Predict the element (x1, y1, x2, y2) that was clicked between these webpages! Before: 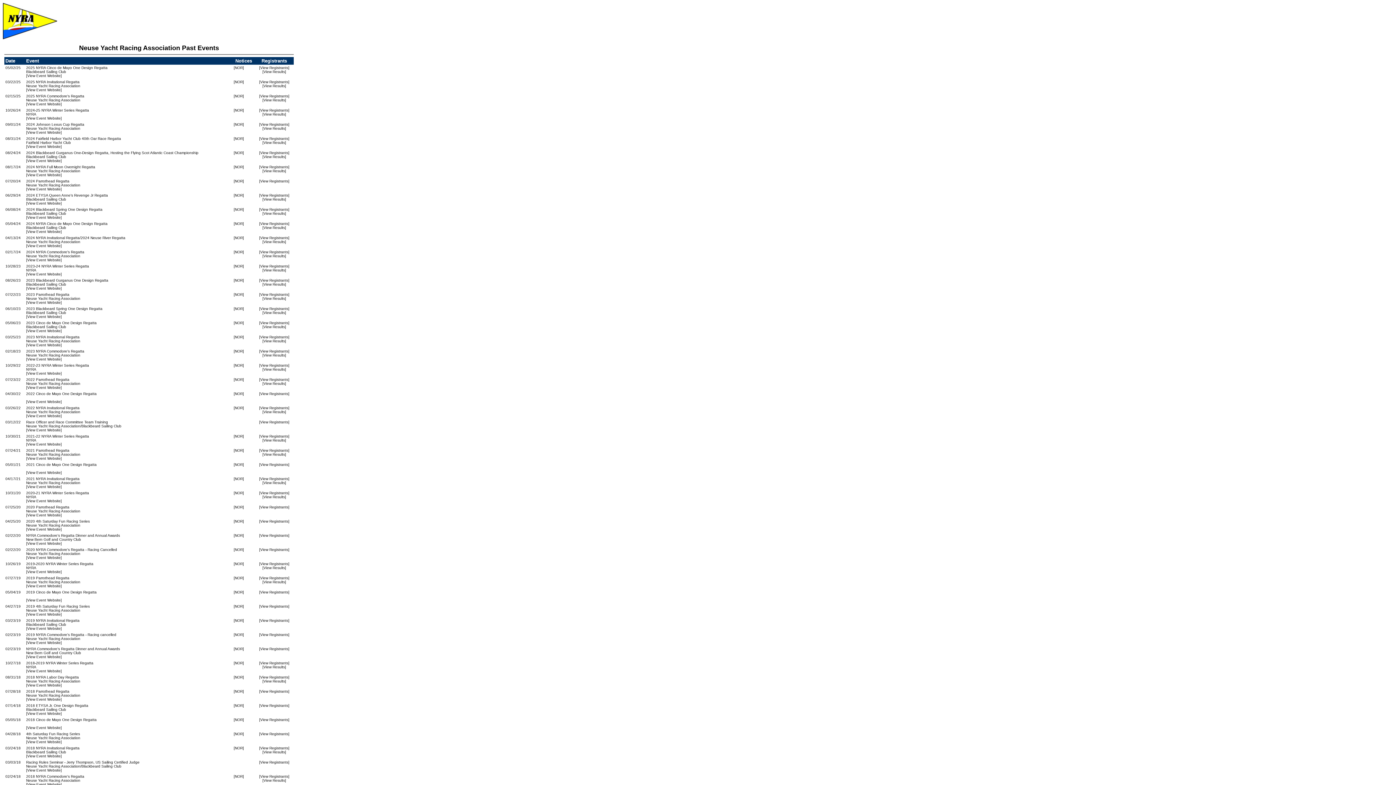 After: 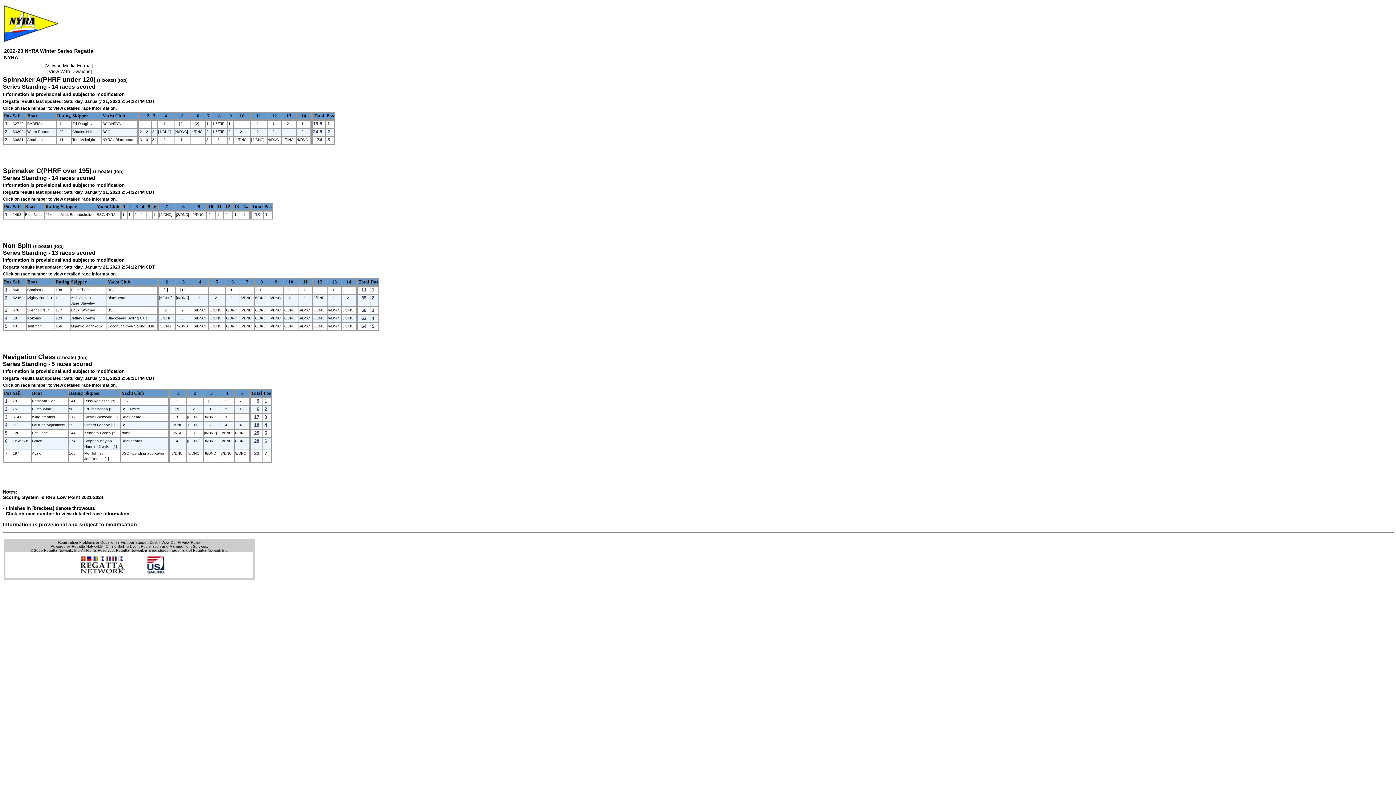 Action: bbox: (263, 367, 285, 371) label: View Results